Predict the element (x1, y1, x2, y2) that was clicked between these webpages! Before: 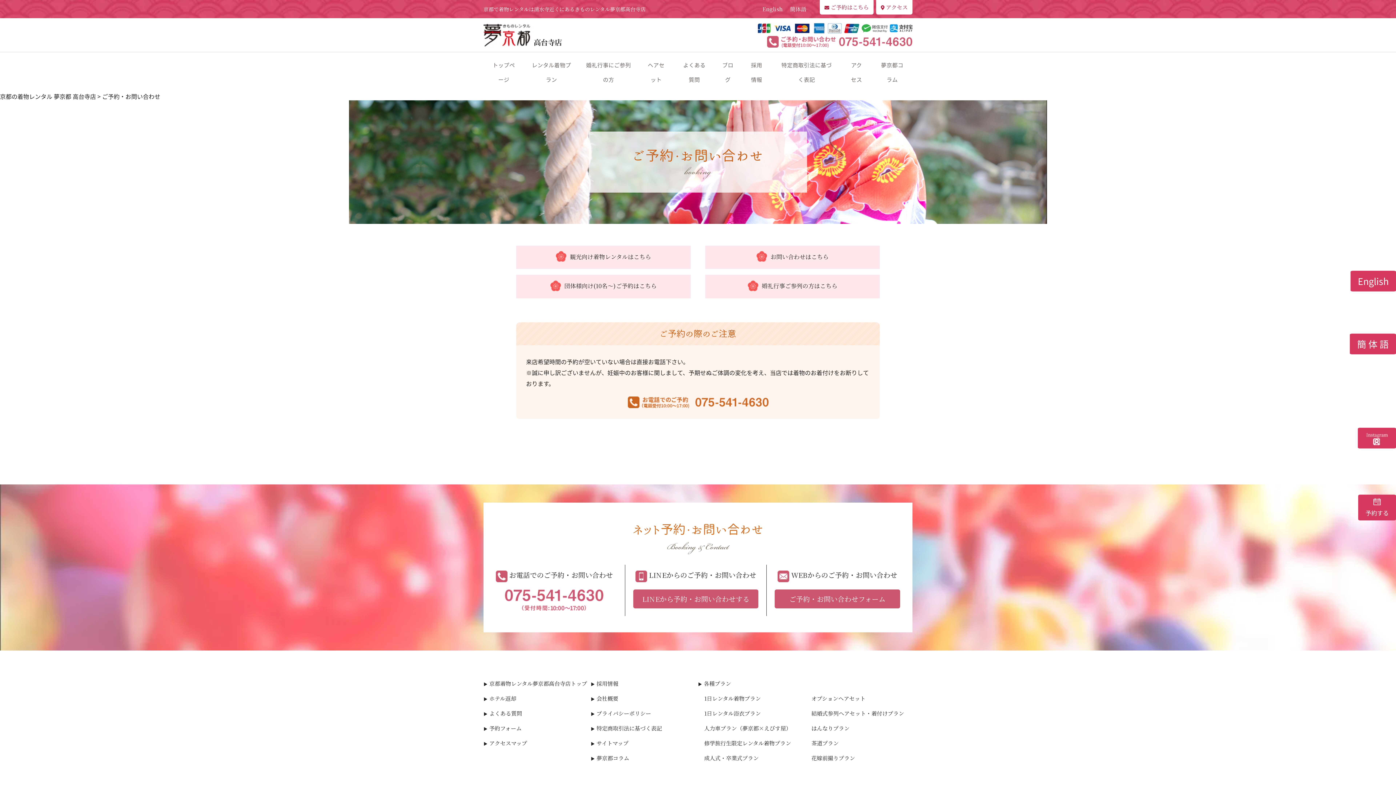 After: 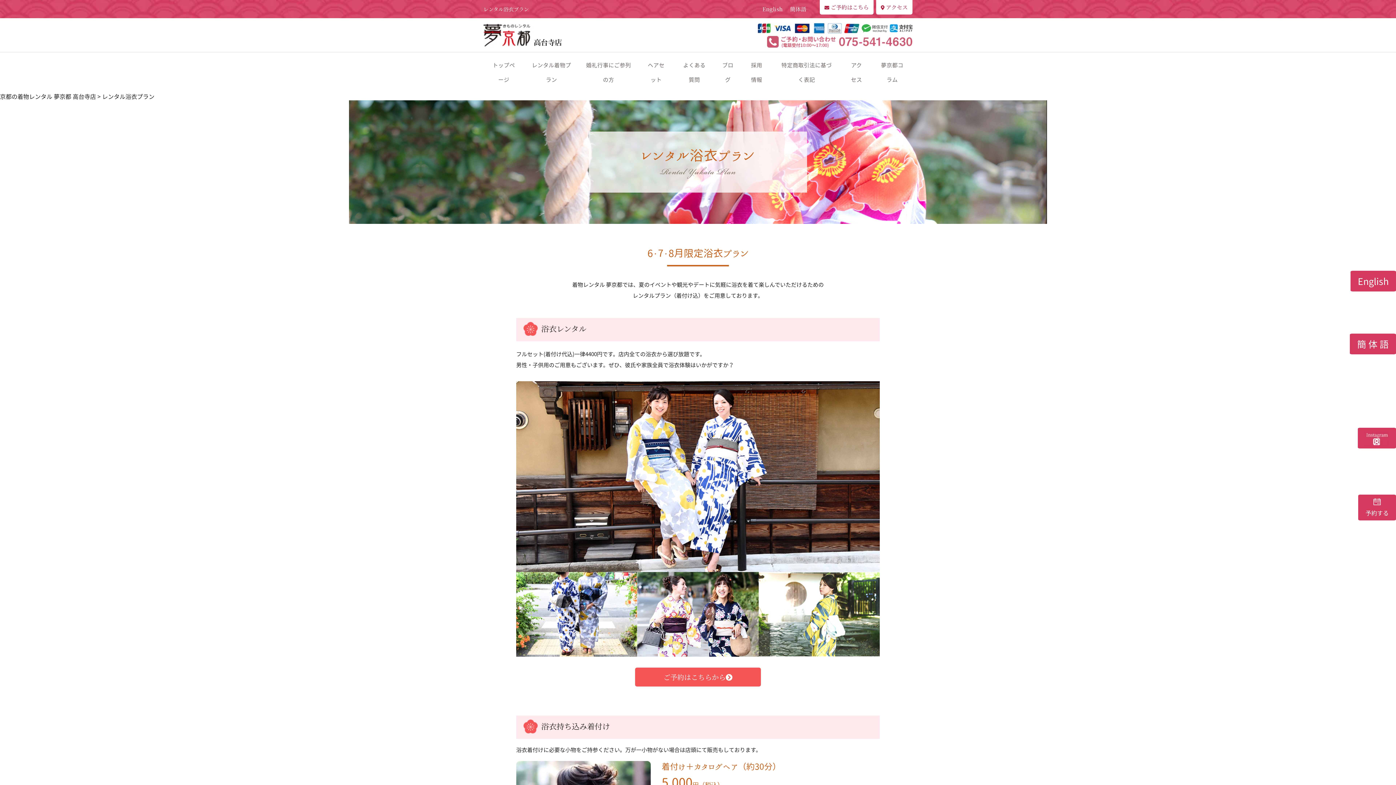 Action: bbox: (704, 709, 761, 717) label: 1日レンタル浴衣プラン